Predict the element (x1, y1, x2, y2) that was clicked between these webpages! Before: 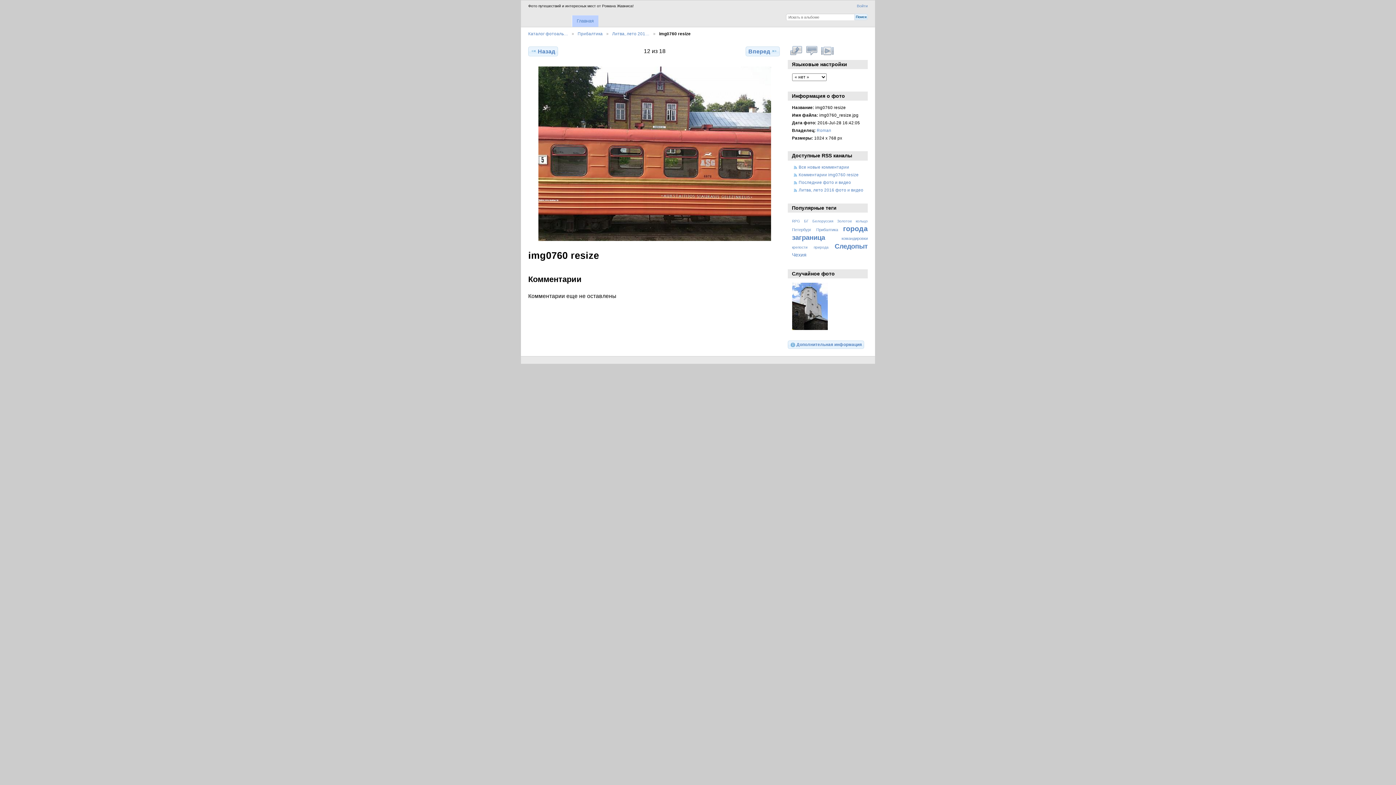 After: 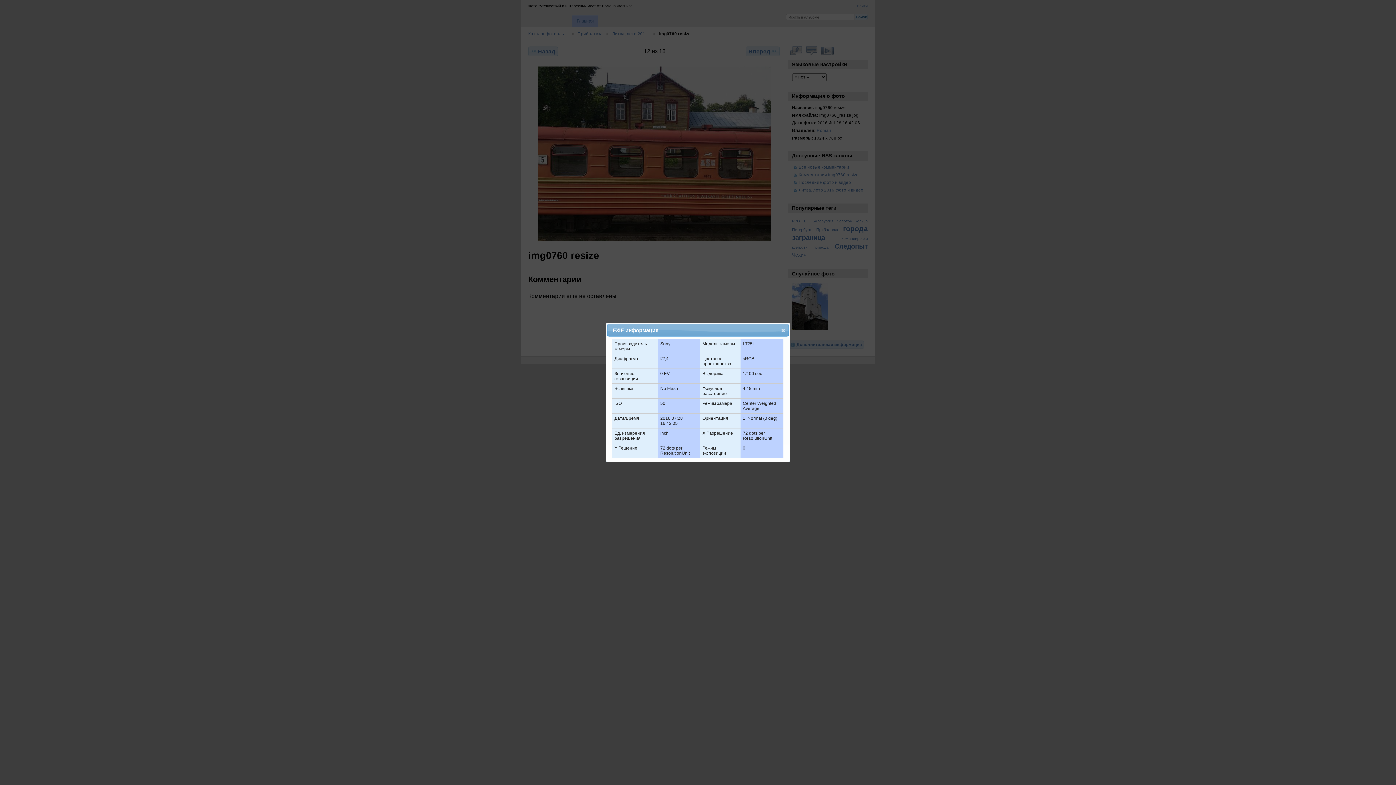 Action: label: Дополнительная информация bbox: (787, 340, 864, 349)